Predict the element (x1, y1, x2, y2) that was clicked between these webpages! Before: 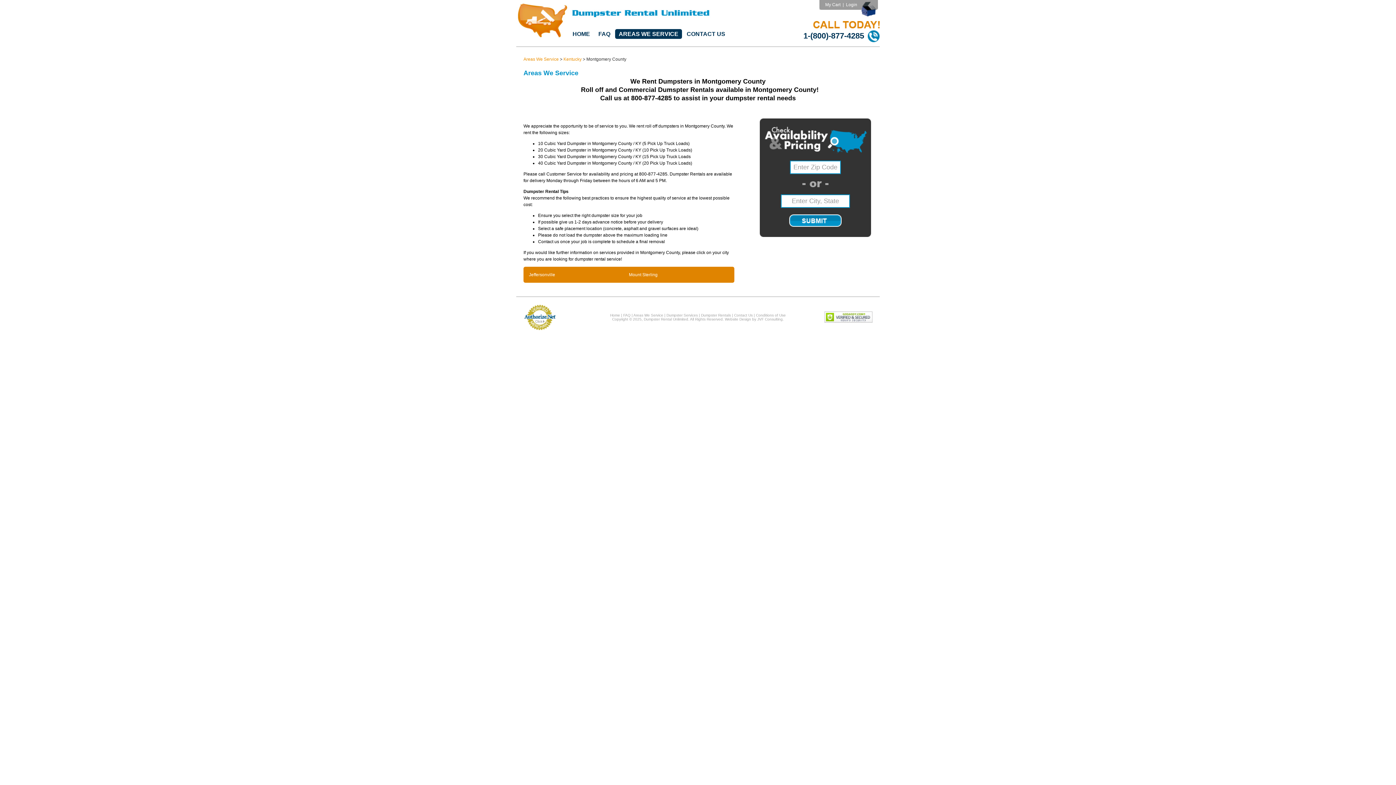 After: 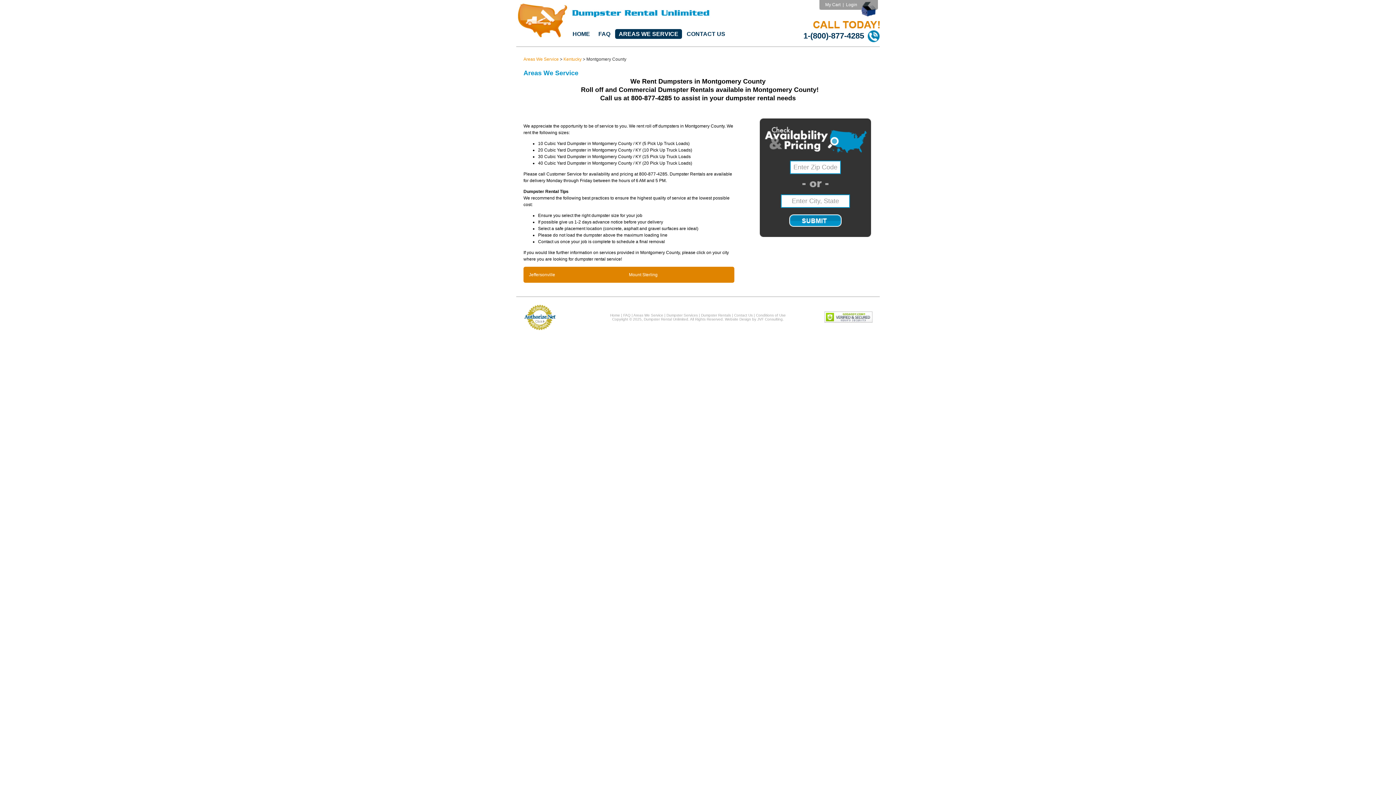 Action: bbox: (523, 327, 556, 331)